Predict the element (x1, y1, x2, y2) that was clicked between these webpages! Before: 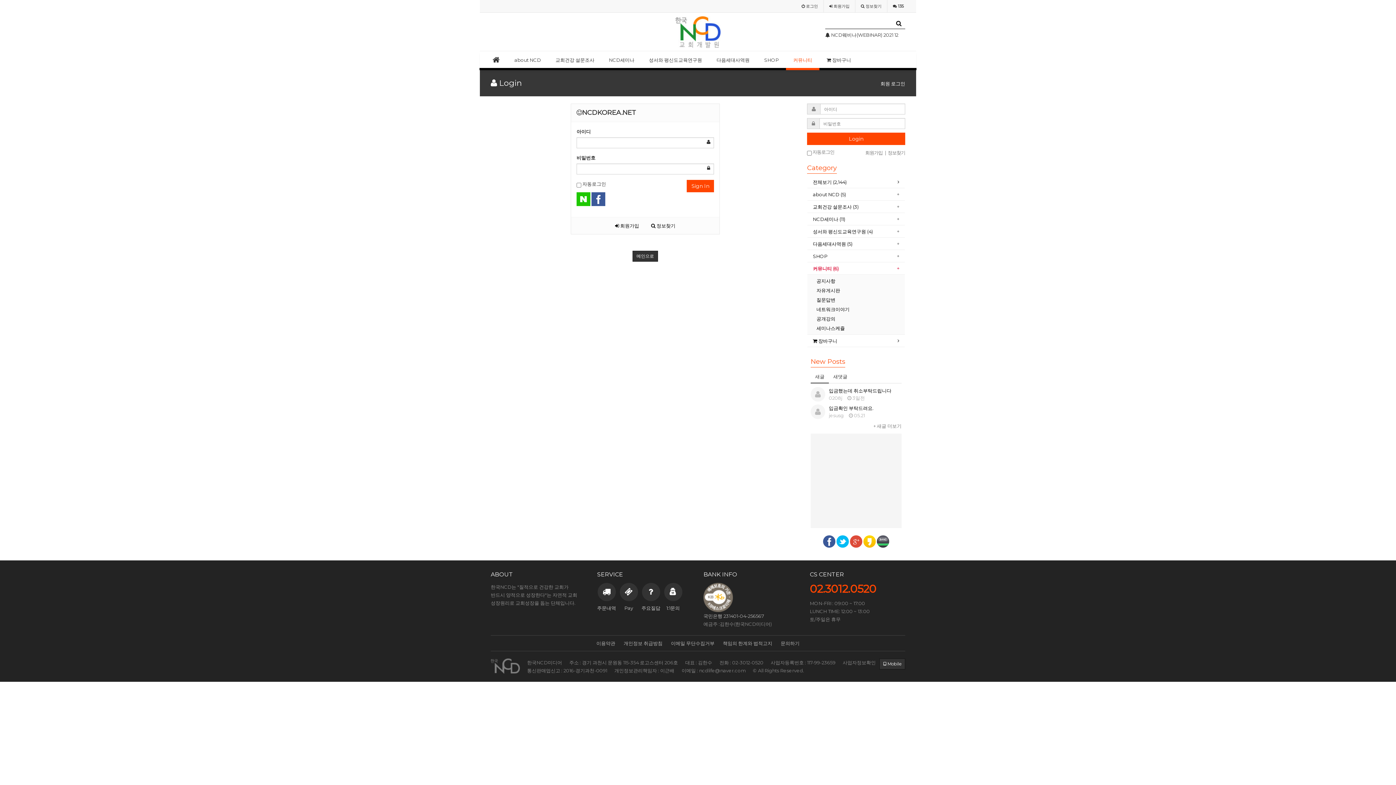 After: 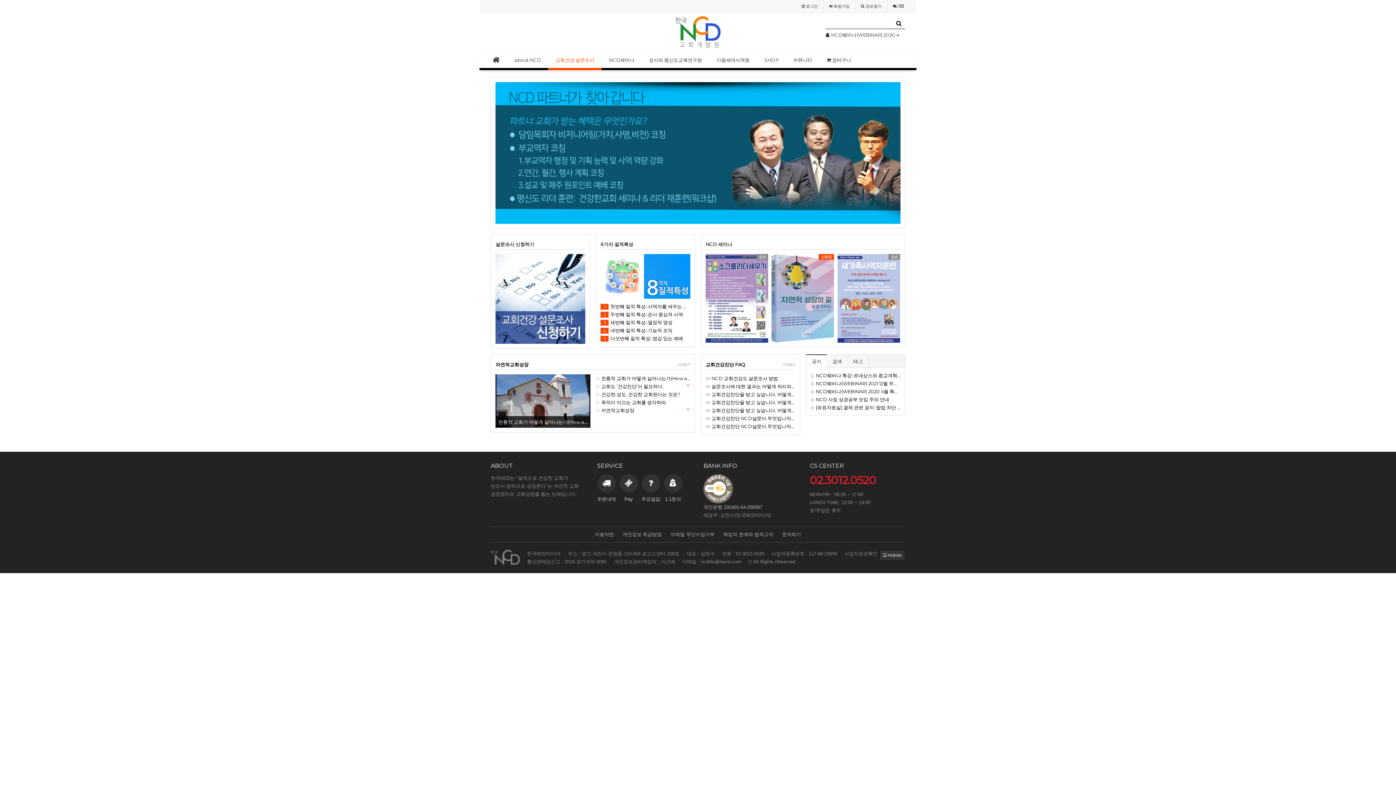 Action: label: 교회건강 설문조사 bbox: (548, 51, 601, 70)